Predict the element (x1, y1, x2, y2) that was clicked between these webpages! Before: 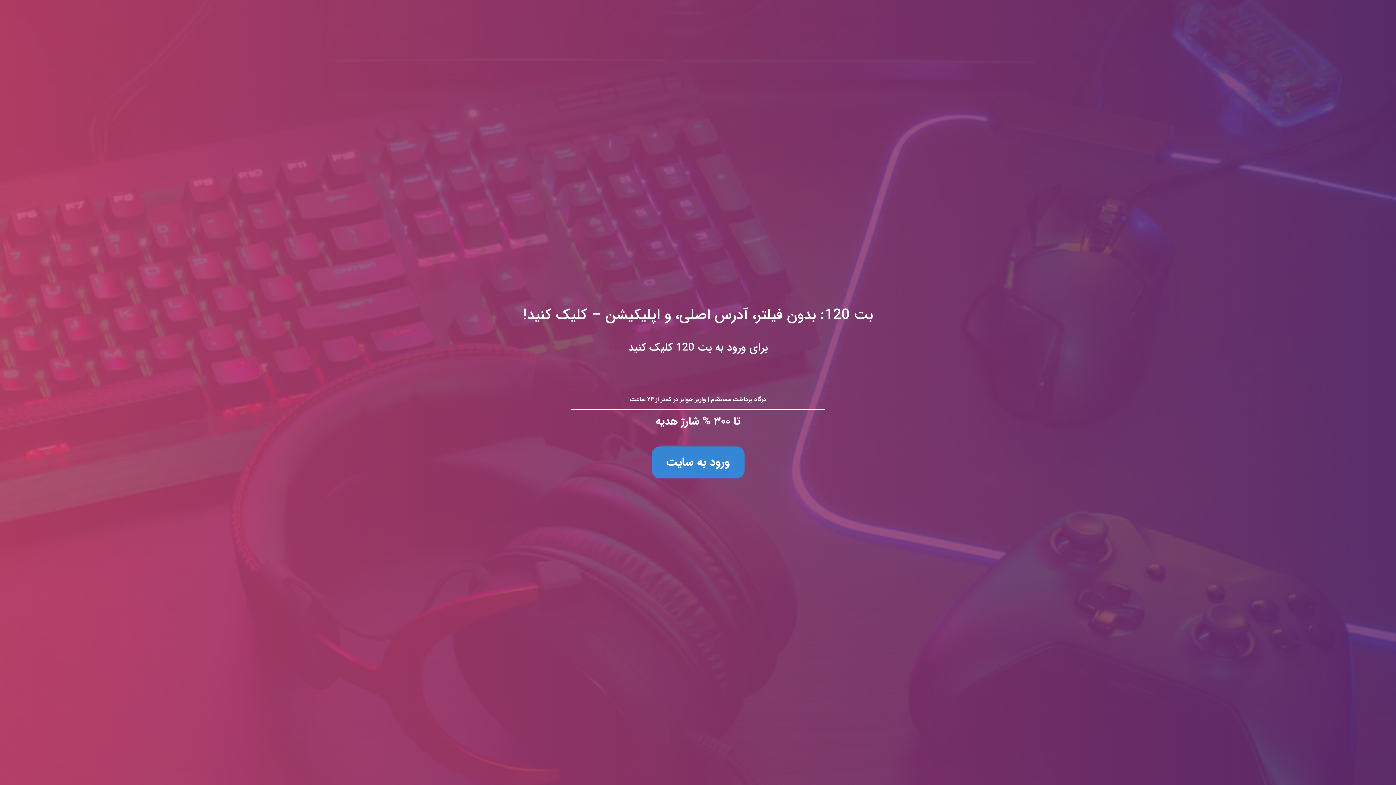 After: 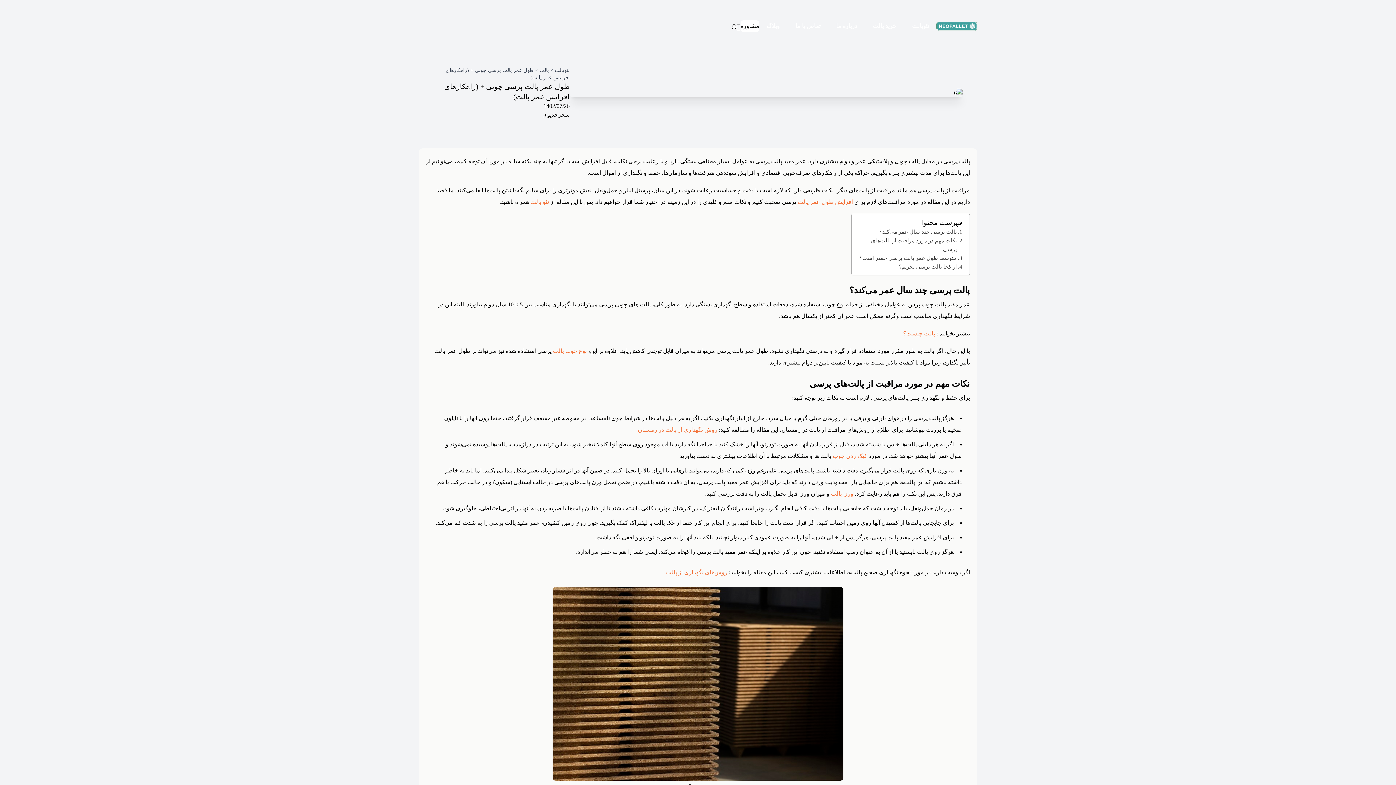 Action: bbox: (0, 0, 1396, 785) label: بت 120: بدون فیلتر، آدرس اصلی، و اپلیکیشن – کلیک کنید!
برای ورود به بت 120 کلیک کنید

درگاه پرداخت مستقیم | واریز جوایز در کمتر از ۲۴ ساعت

تا ۳۰۰ % شارژ هدیه

ورود به سایت